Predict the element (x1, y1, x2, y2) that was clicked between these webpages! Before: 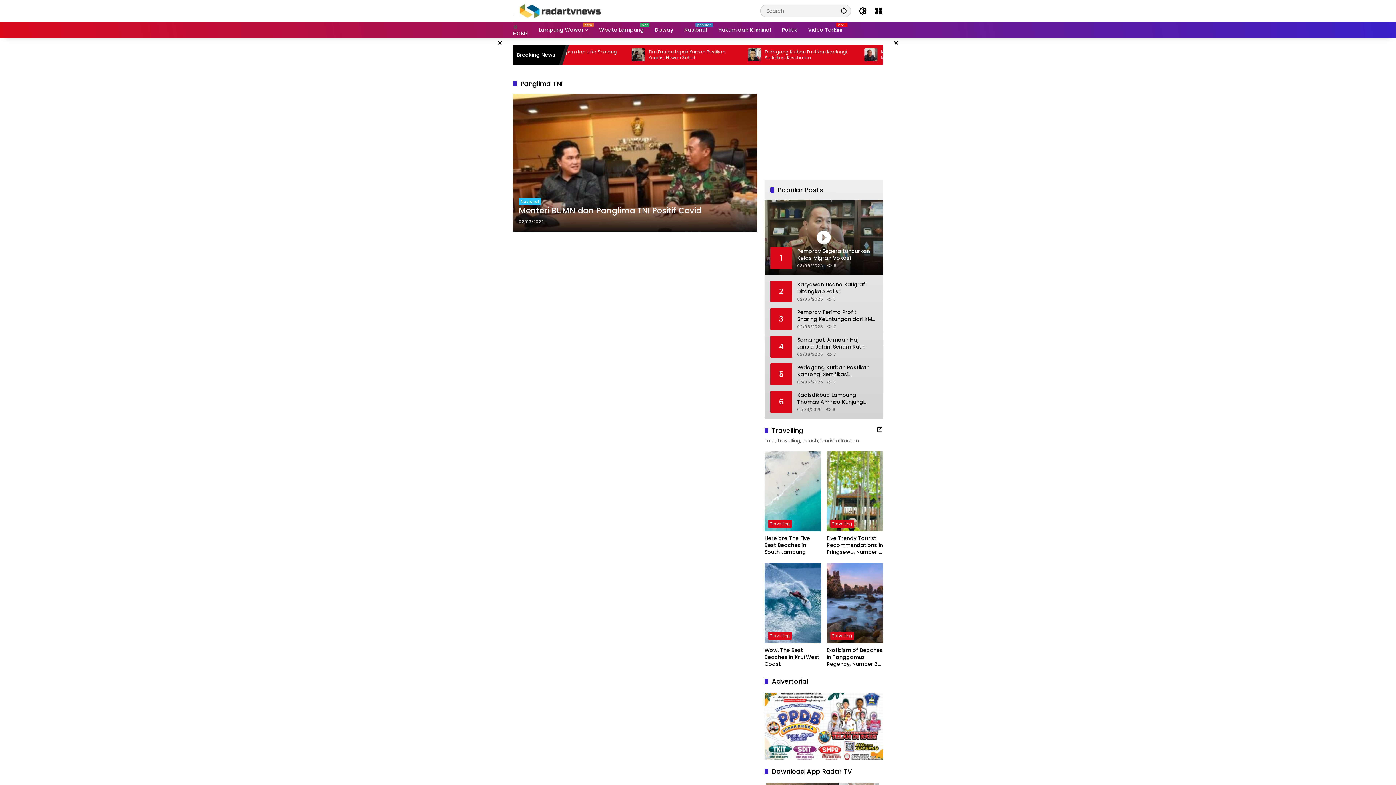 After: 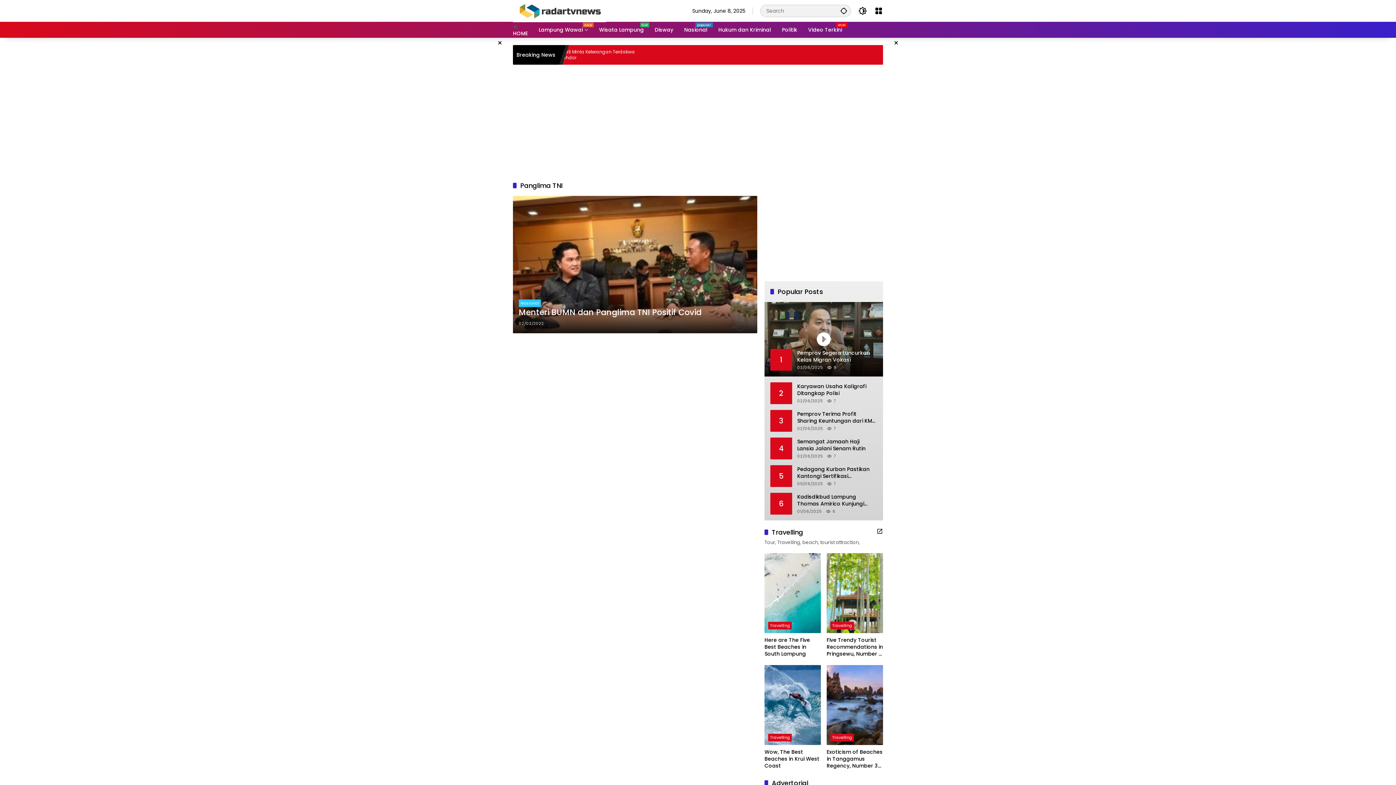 Action: label: × bbox: (495, 38, 504, 48)